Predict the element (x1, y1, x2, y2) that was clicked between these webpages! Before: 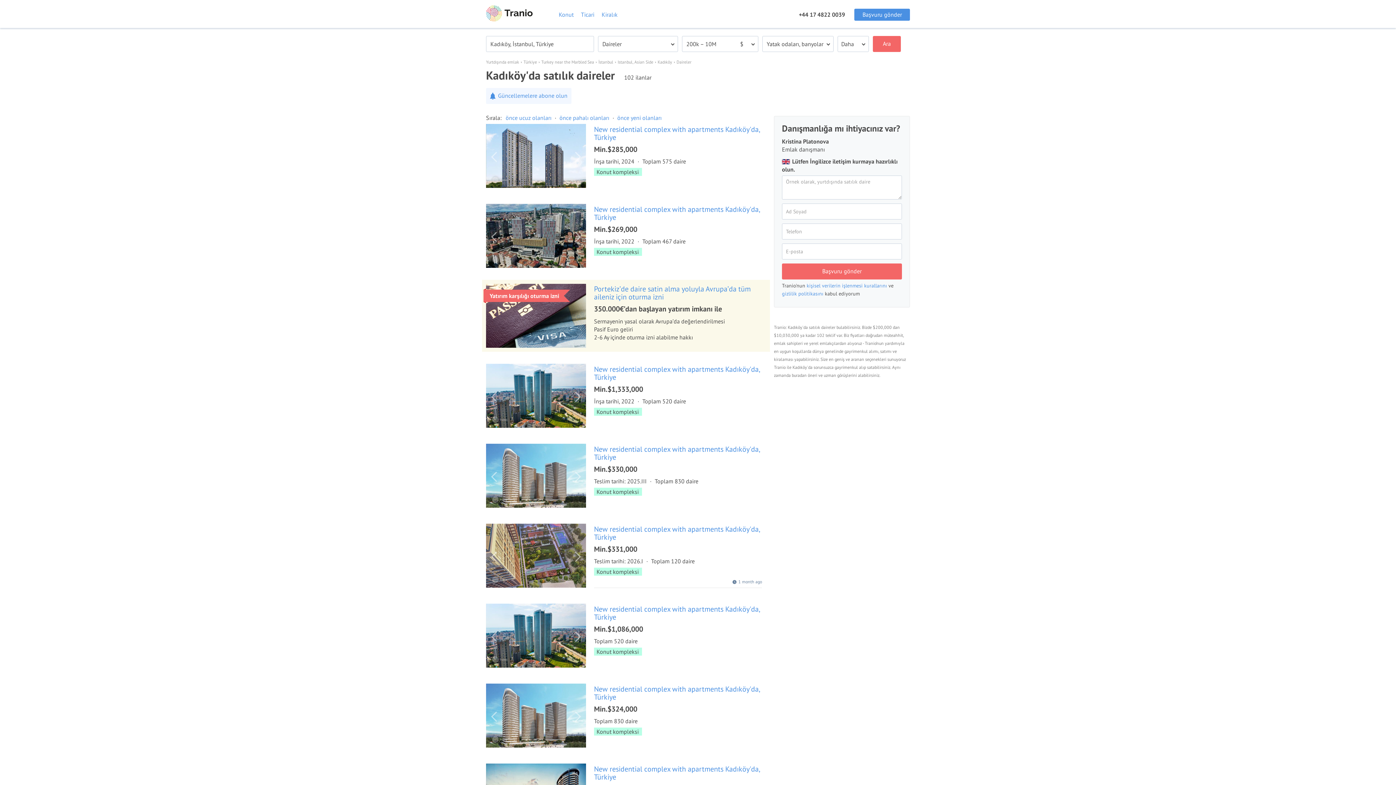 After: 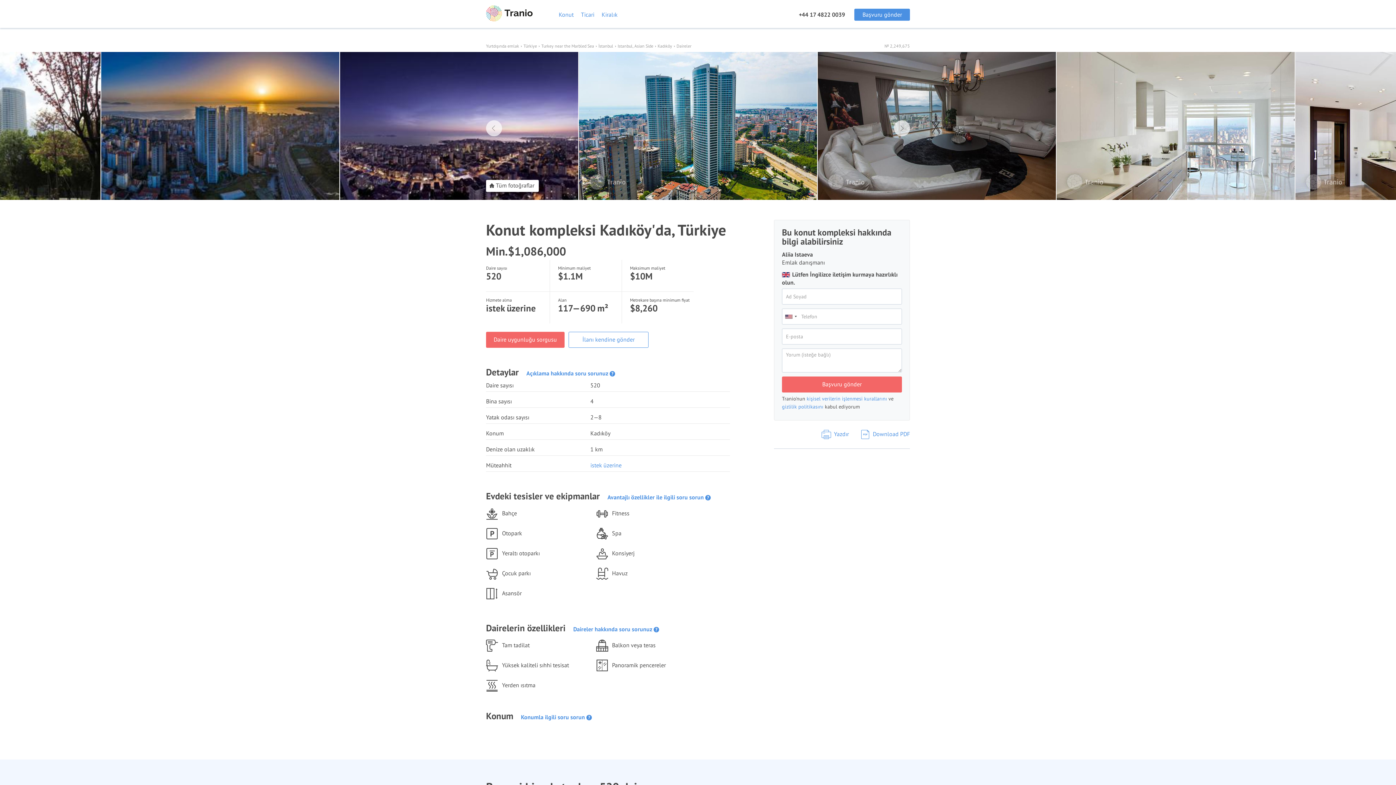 Action: bbox: (486, 604, 586, 668)